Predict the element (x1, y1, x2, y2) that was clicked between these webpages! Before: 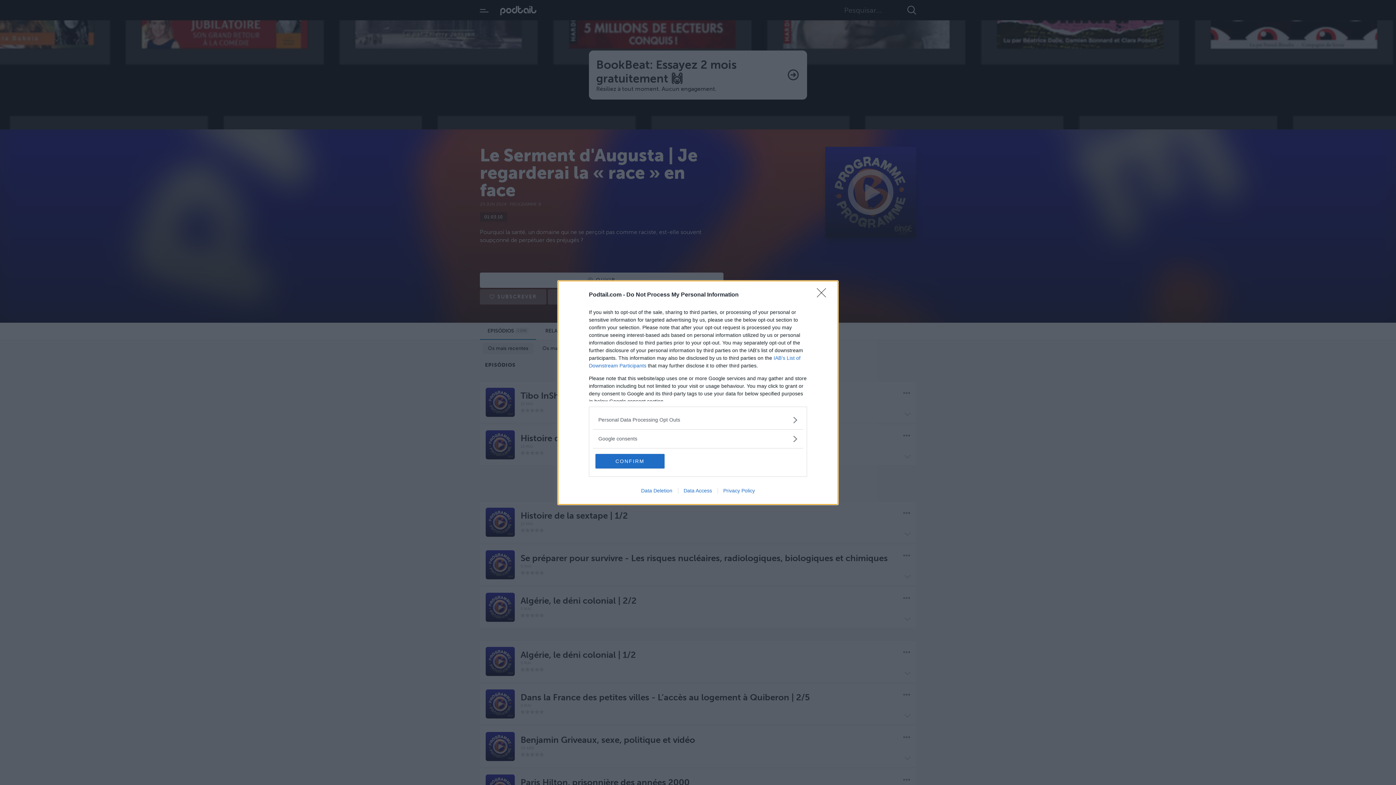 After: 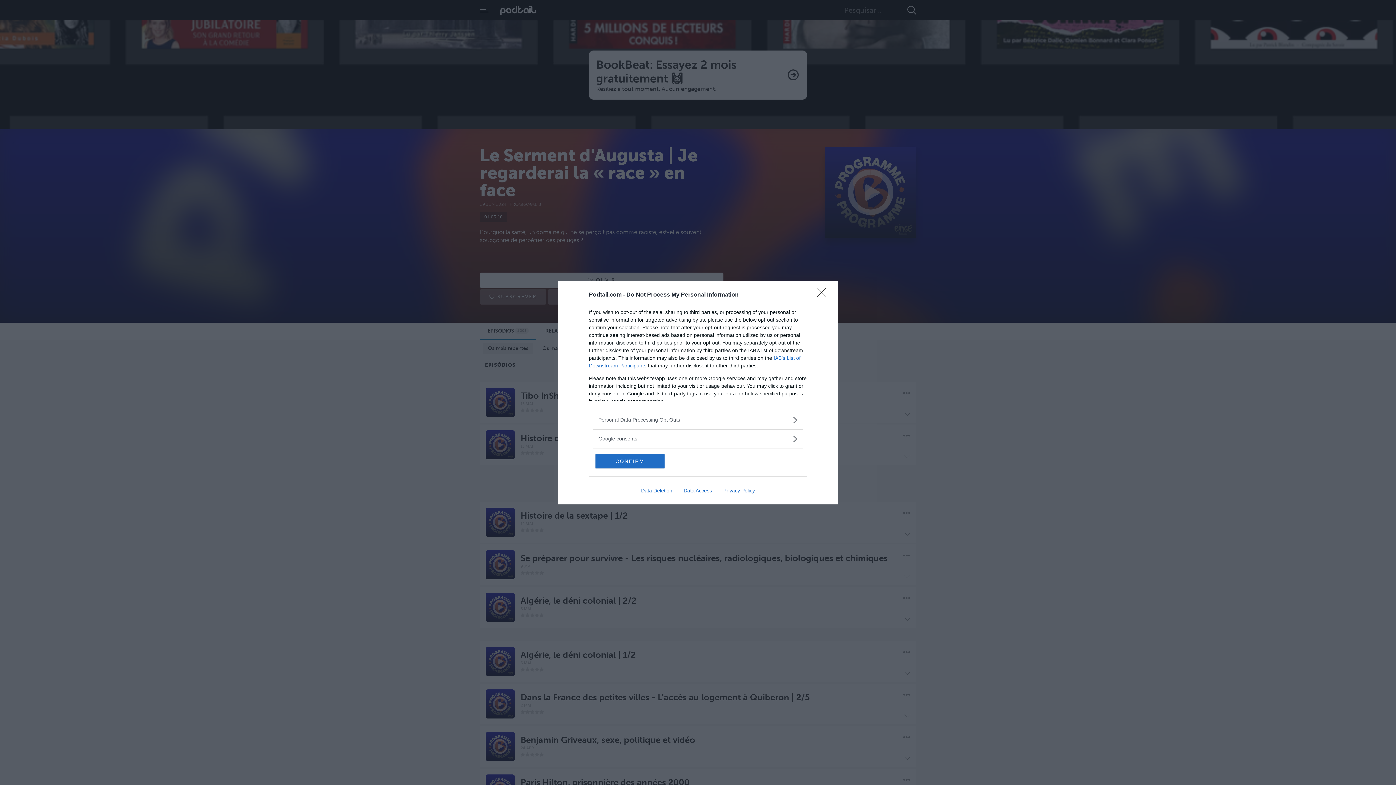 Action: label: Data Deletion bbox: (635, 487, 678, 493)